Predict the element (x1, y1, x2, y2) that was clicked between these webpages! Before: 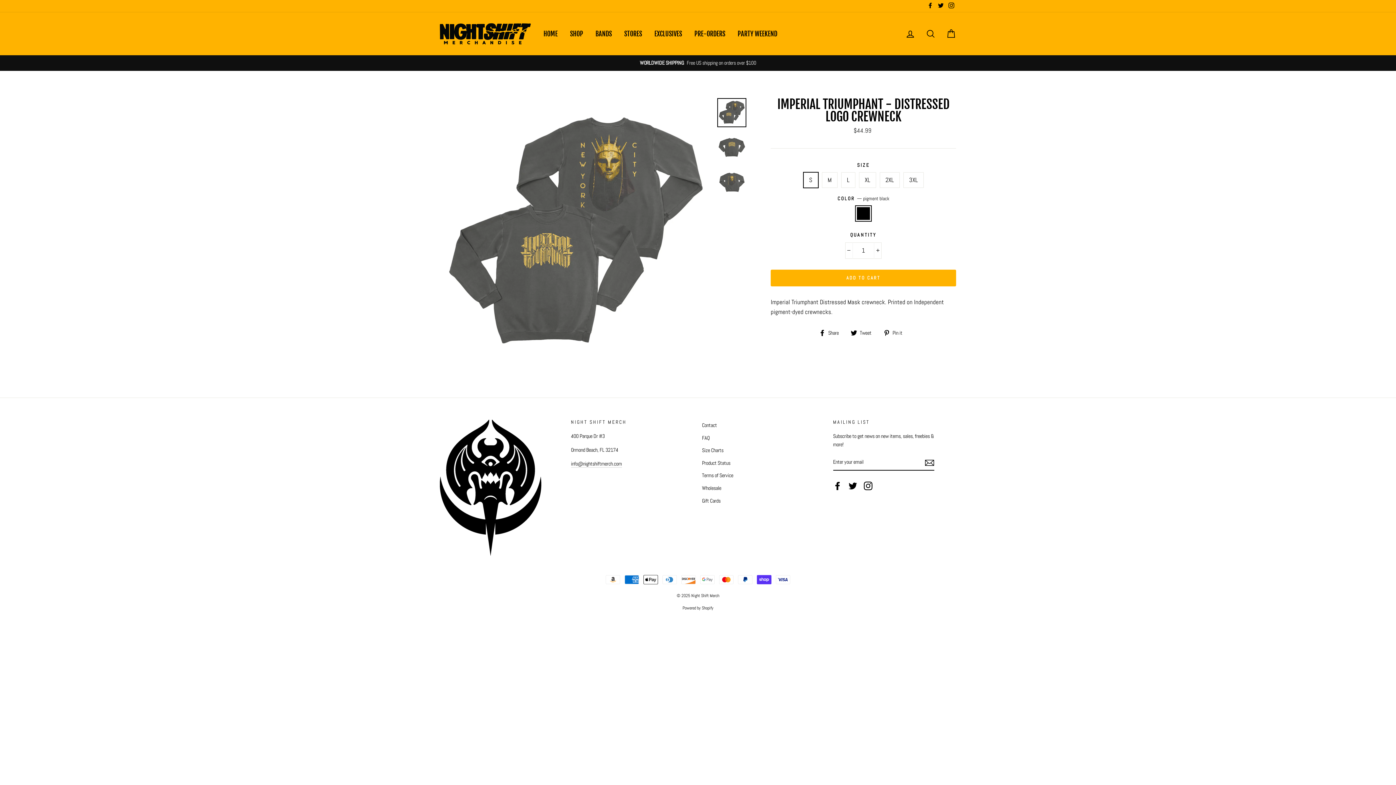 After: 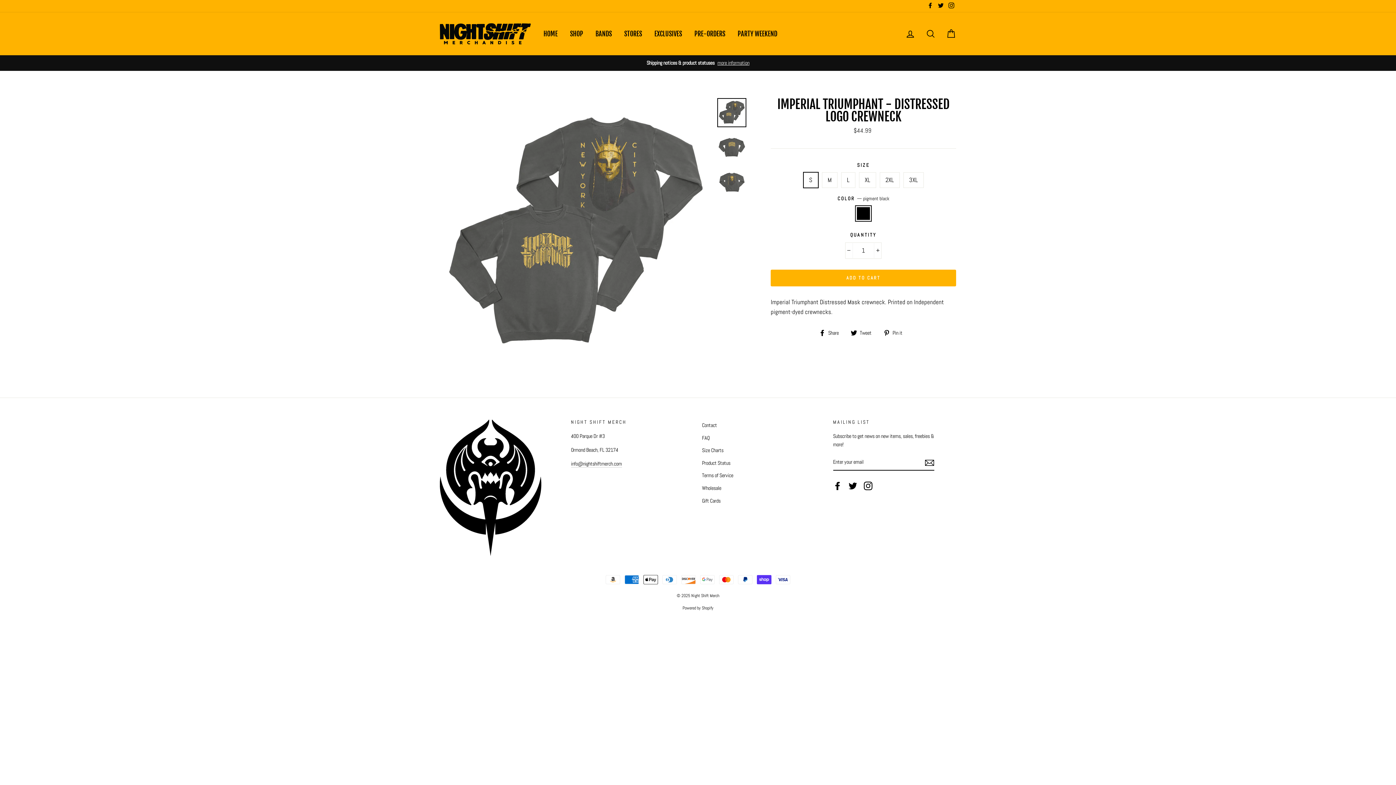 Action: bbox: (946, 0, 956, 12) label: Instagram